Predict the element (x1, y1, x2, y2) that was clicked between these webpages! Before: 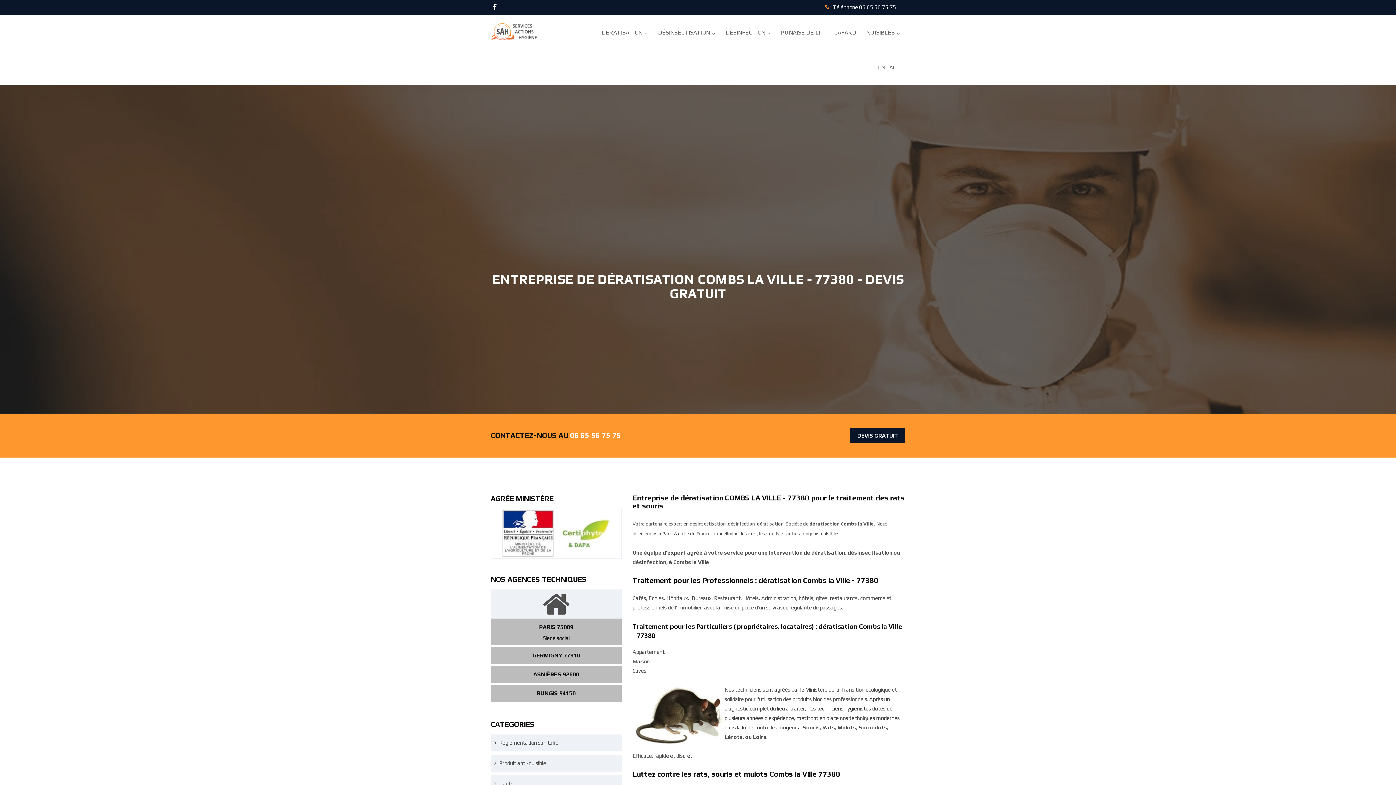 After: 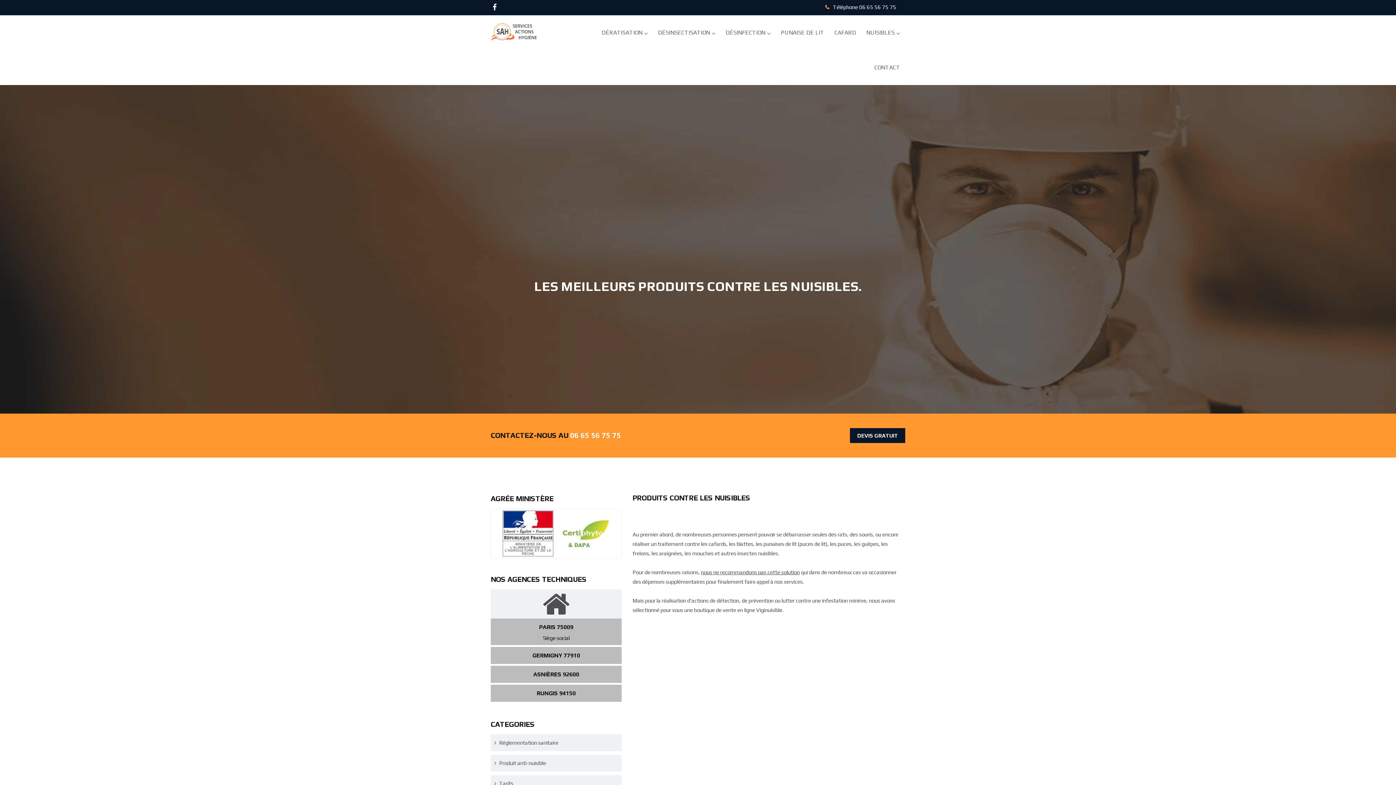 Action: label: Produit anti-nuisible bbox: (497, 760, 546, 766)